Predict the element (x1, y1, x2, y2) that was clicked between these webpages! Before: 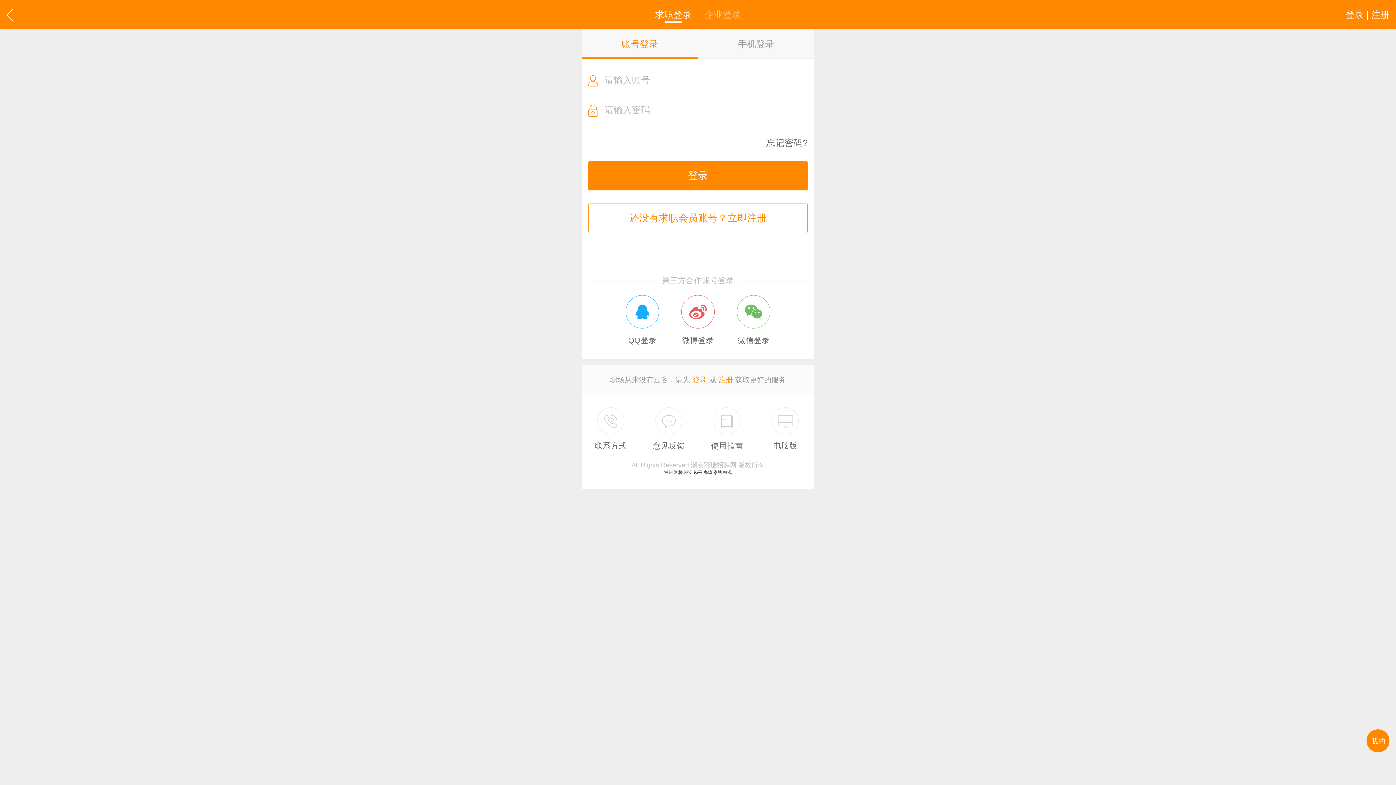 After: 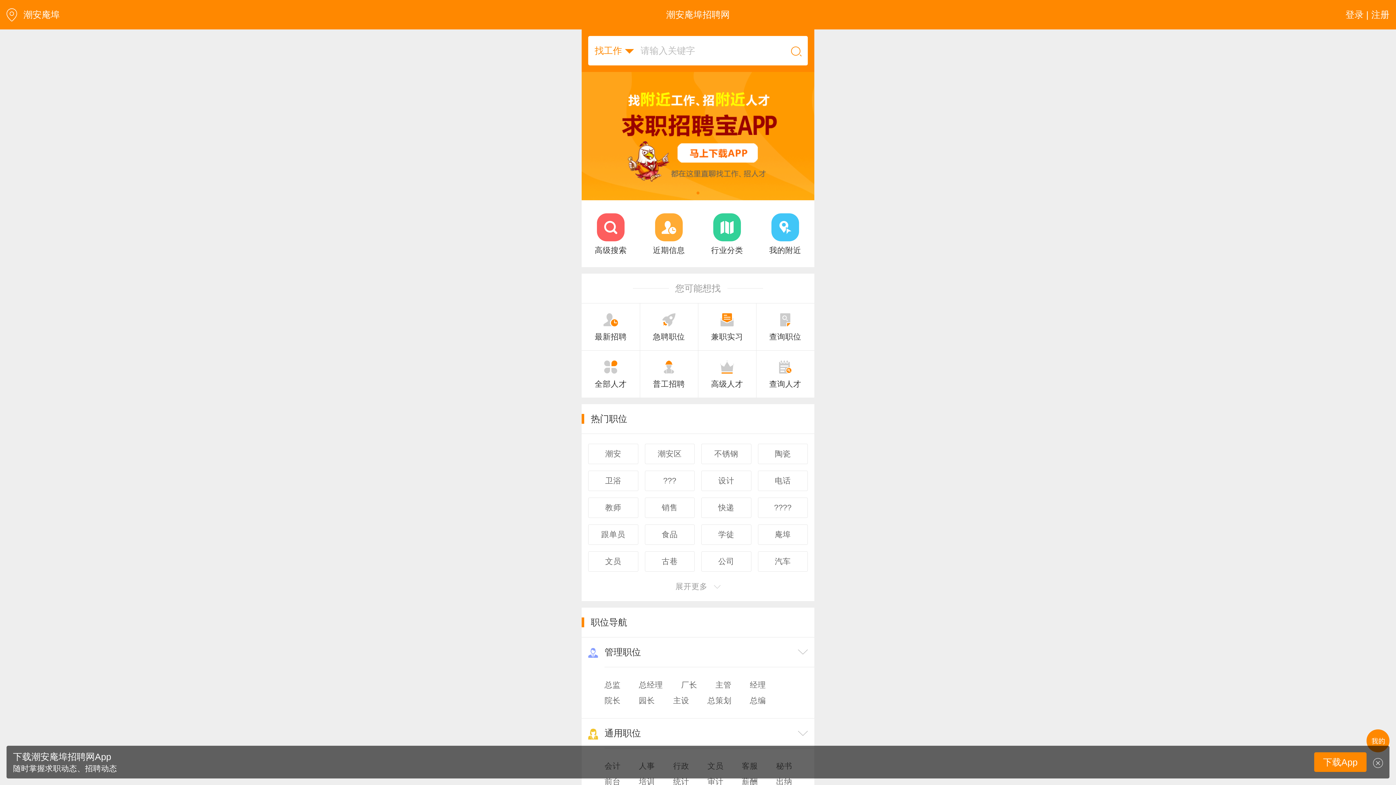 Action: bbox: (703, 470, 712, 475) label: 庵埠